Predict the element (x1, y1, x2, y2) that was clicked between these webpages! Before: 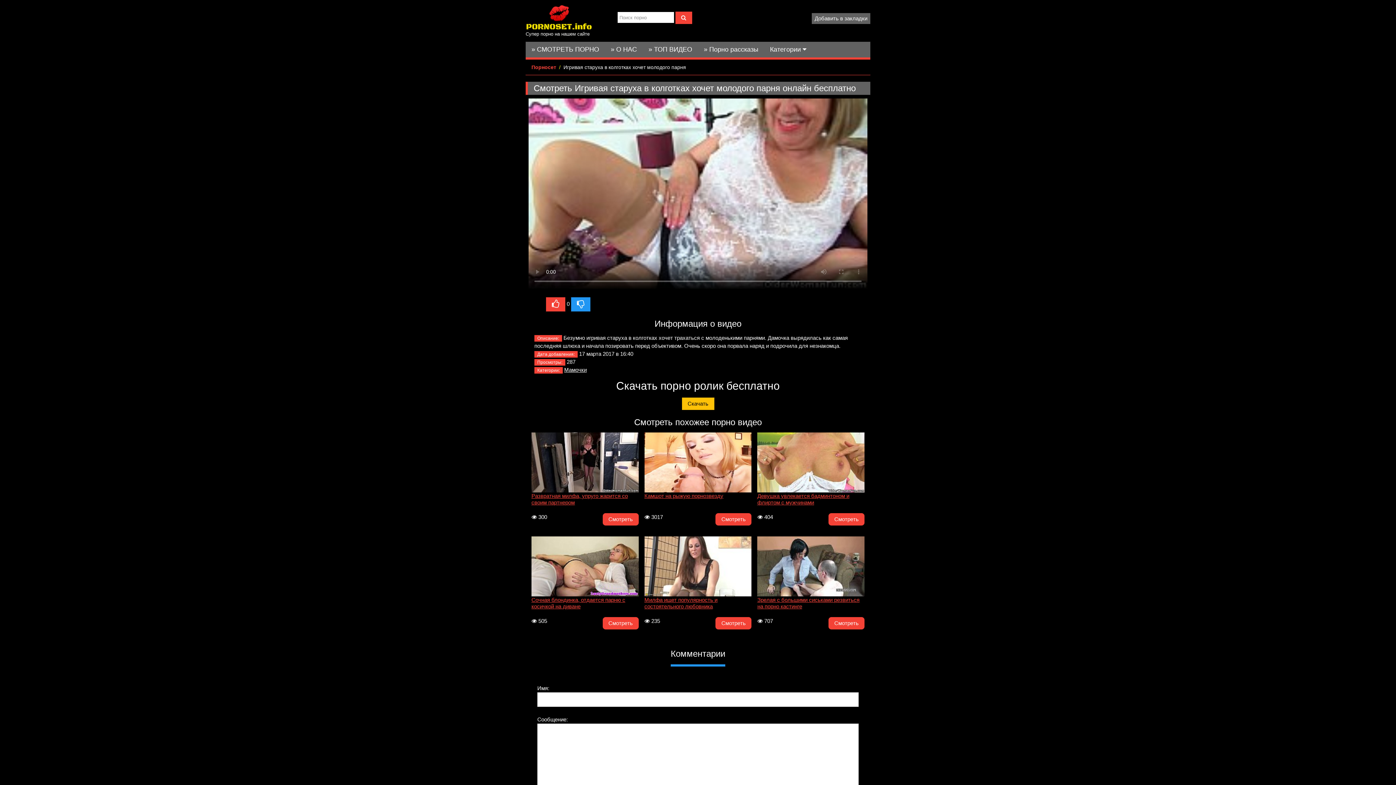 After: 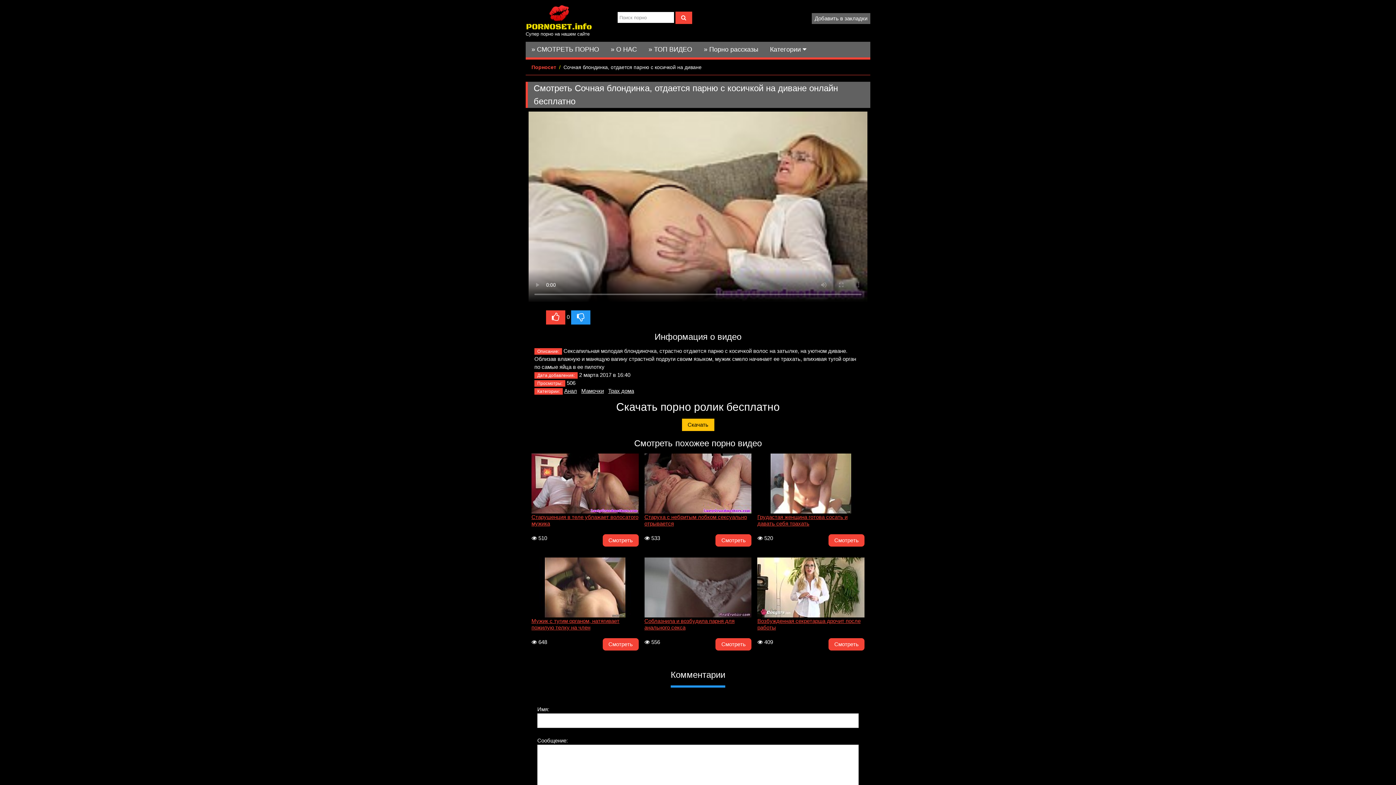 Action: bbox: (531, 589, 638, 596)